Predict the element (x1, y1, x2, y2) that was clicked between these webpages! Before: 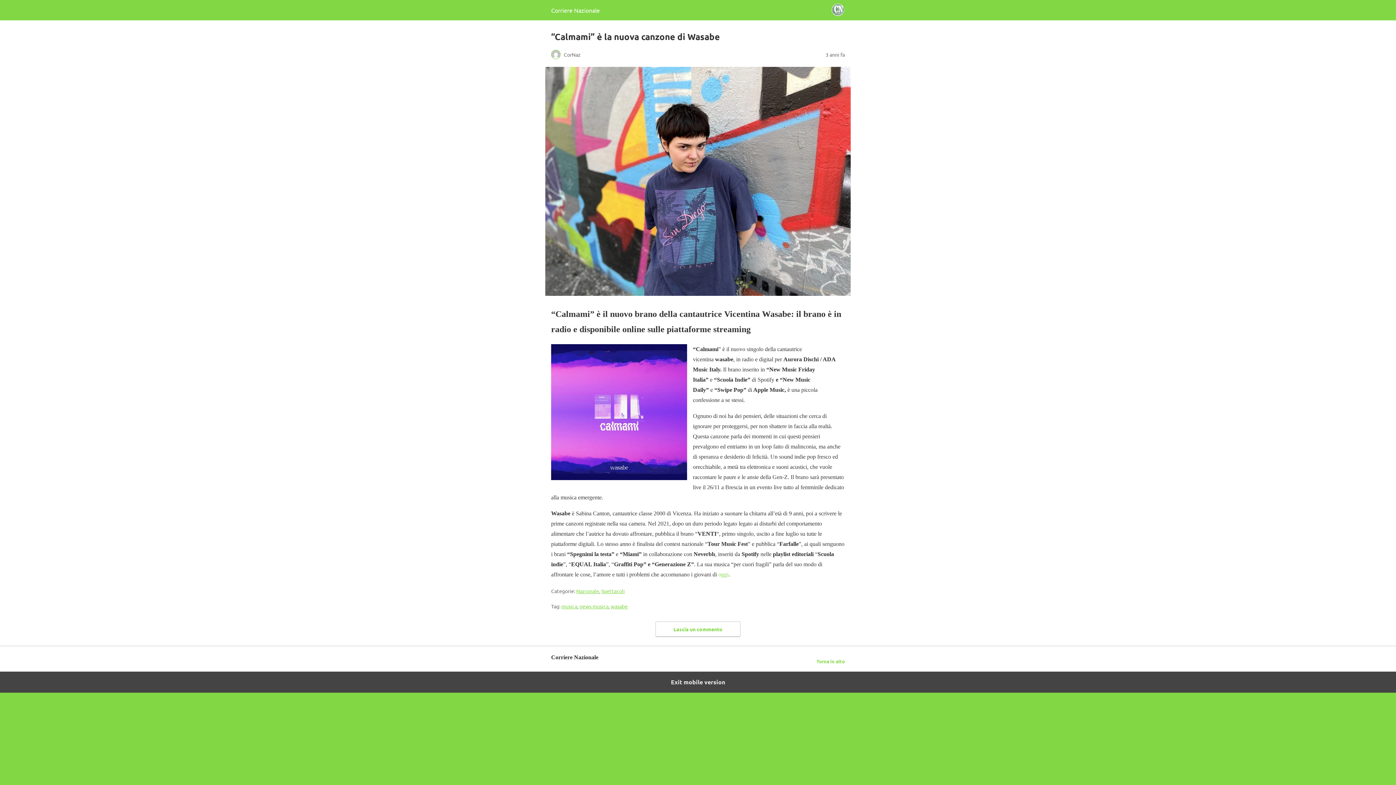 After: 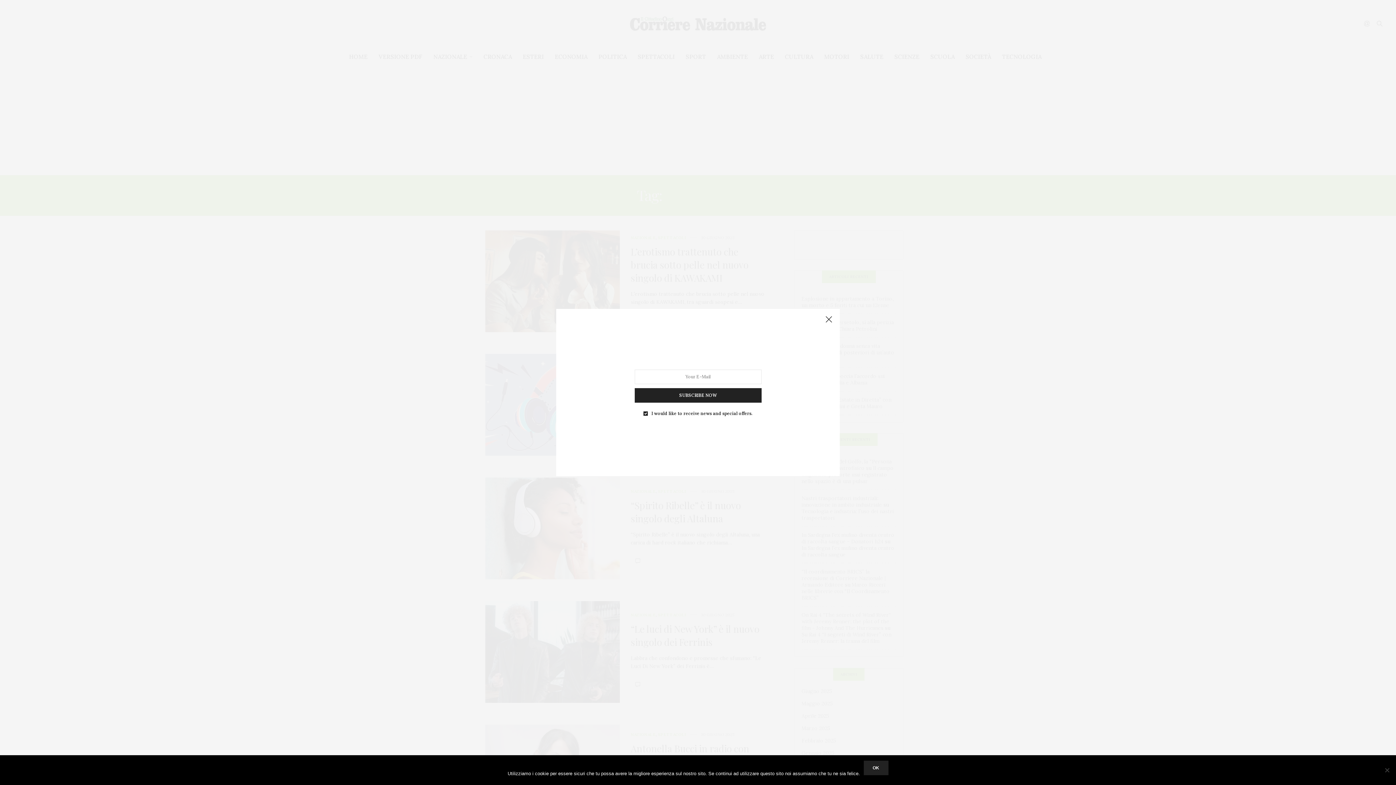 Action: label: news musica bbox: (579, 603, 608, 609)